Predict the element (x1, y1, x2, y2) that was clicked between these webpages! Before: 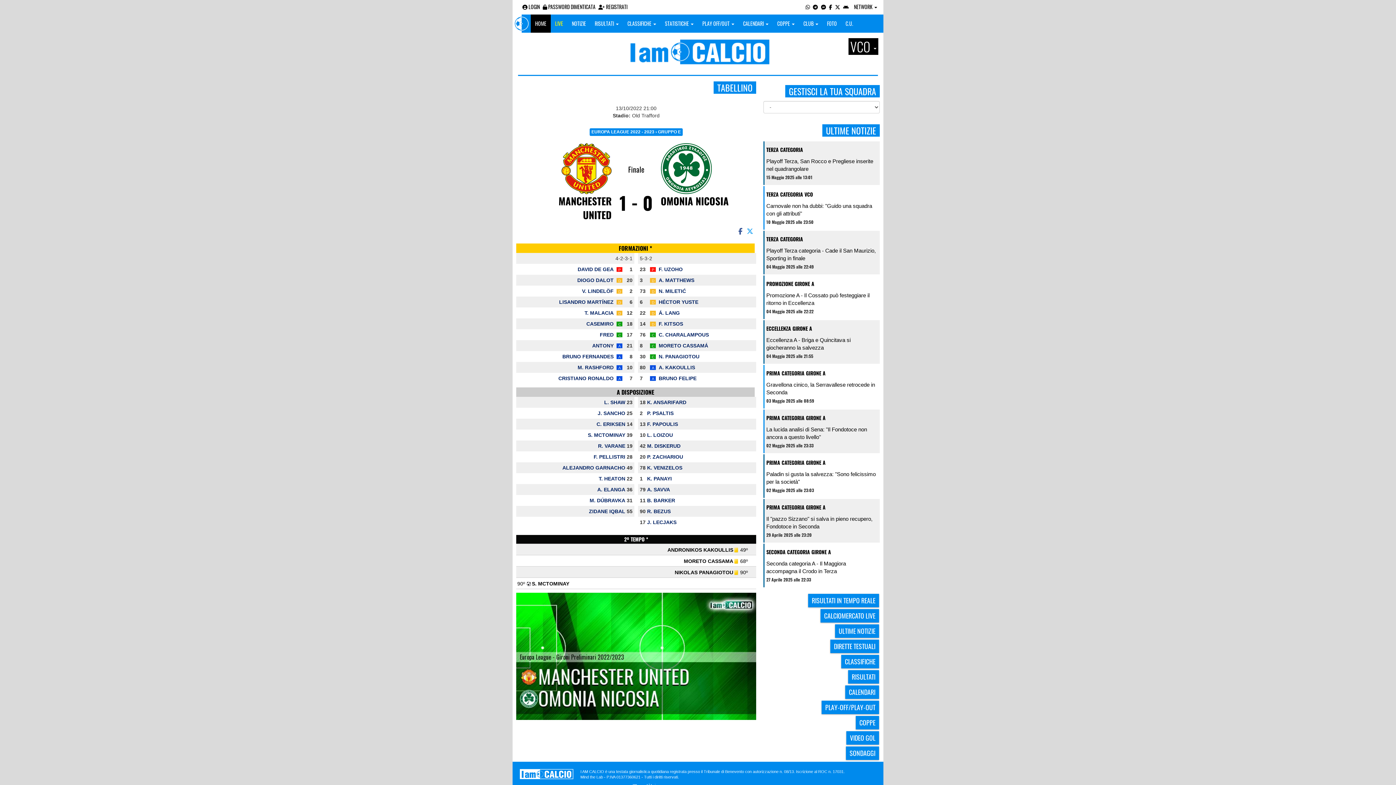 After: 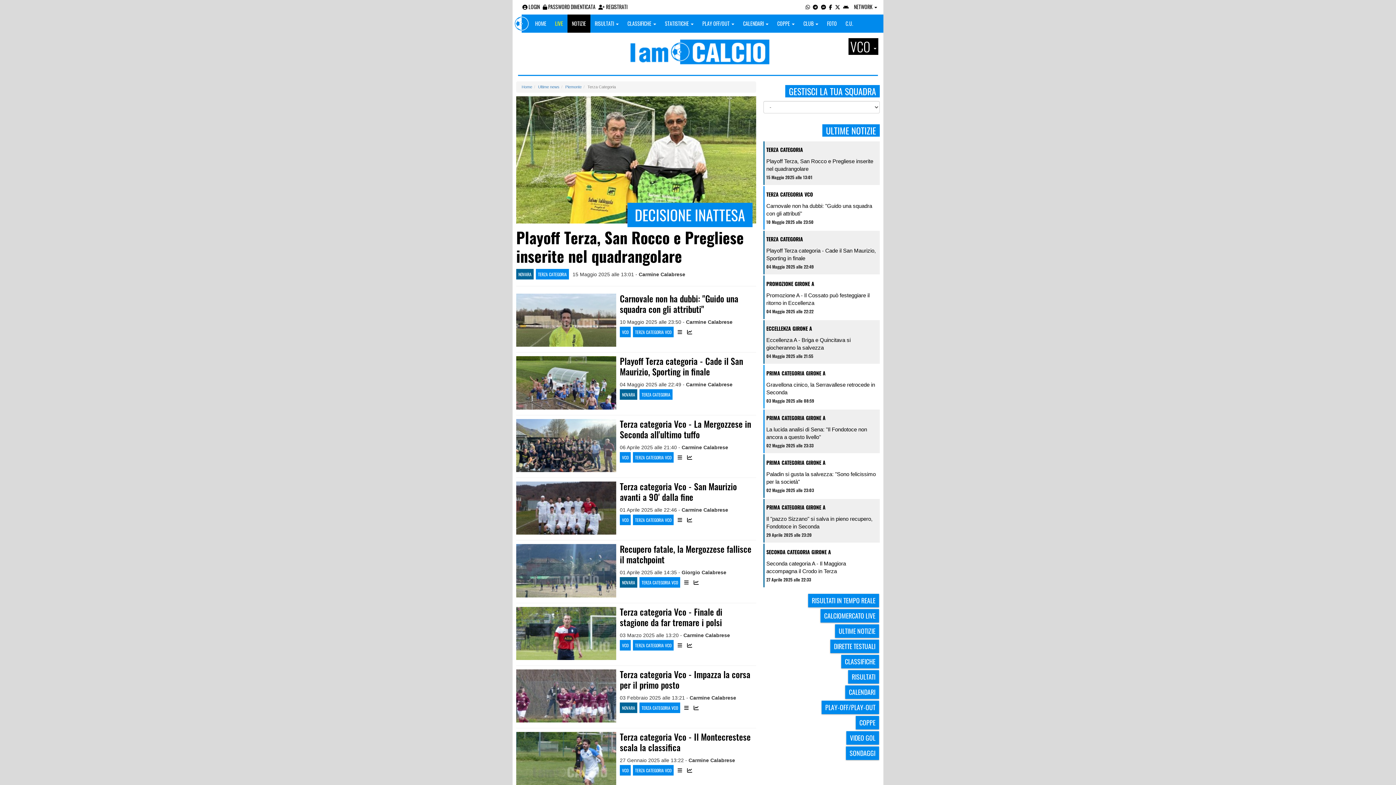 Action: label: TERZA CATEGORIA bbox: (766, 234, 873, 250)